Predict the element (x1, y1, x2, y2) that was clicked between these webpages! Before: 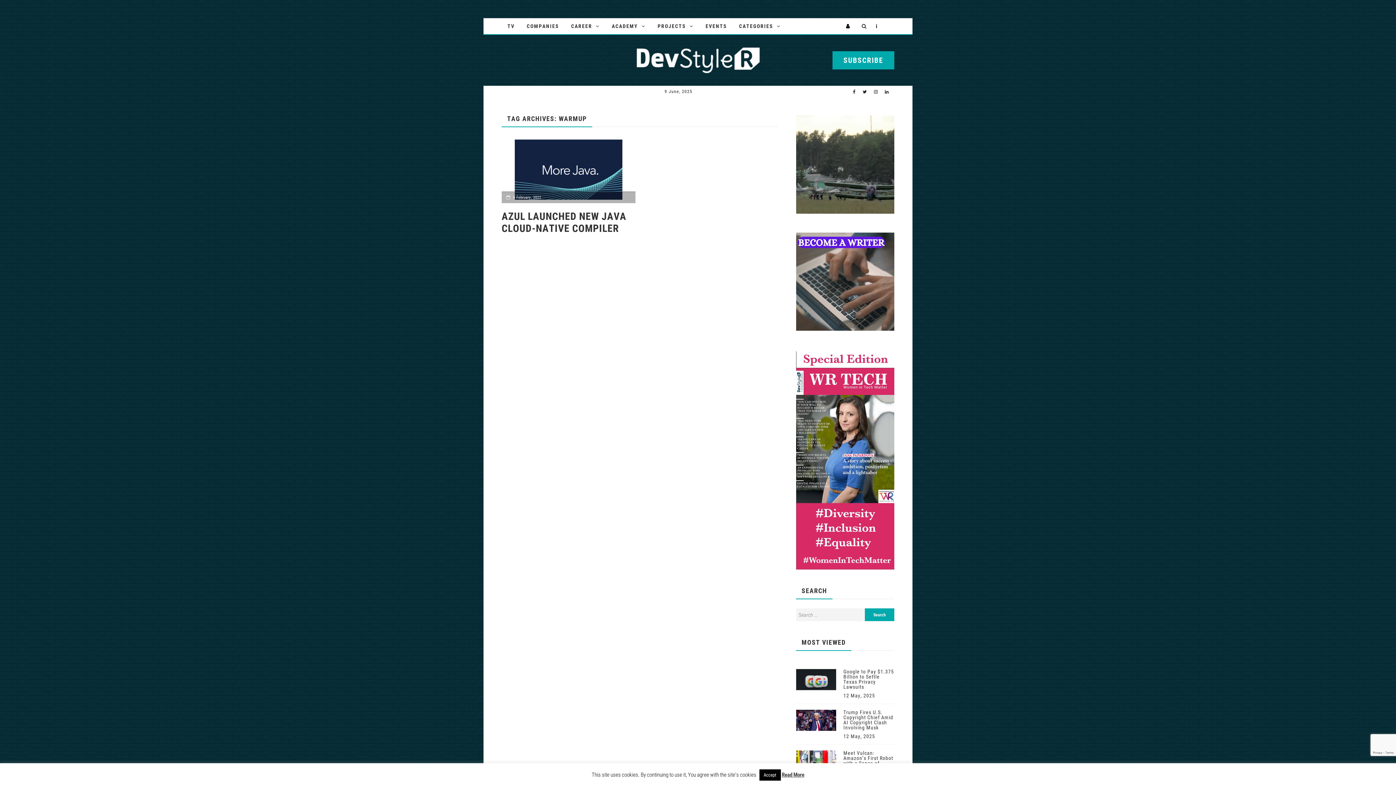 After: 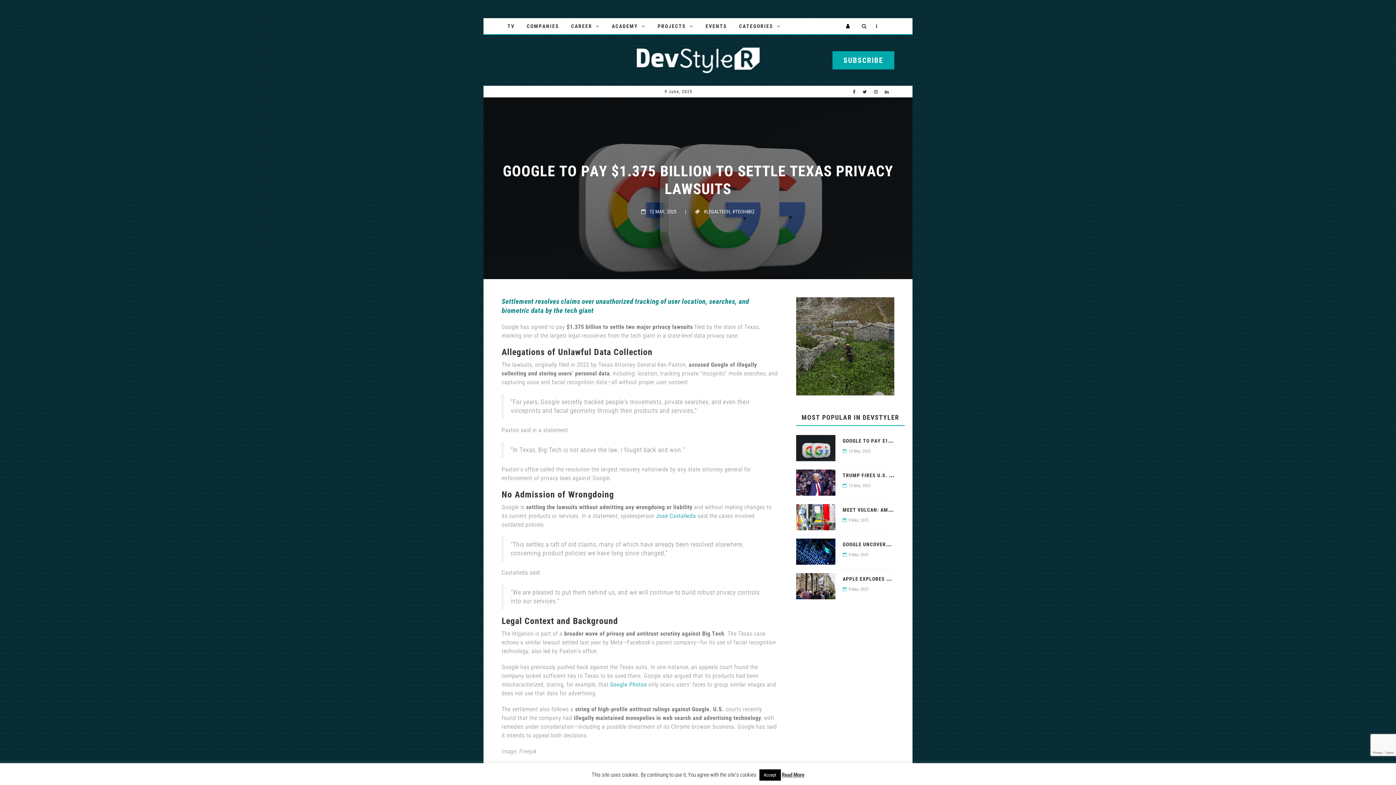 Action: label: Google to Pay $1.375 Billion to Settle Texas Privacy Lawsuits bbox: (796, 627, 836, 633)